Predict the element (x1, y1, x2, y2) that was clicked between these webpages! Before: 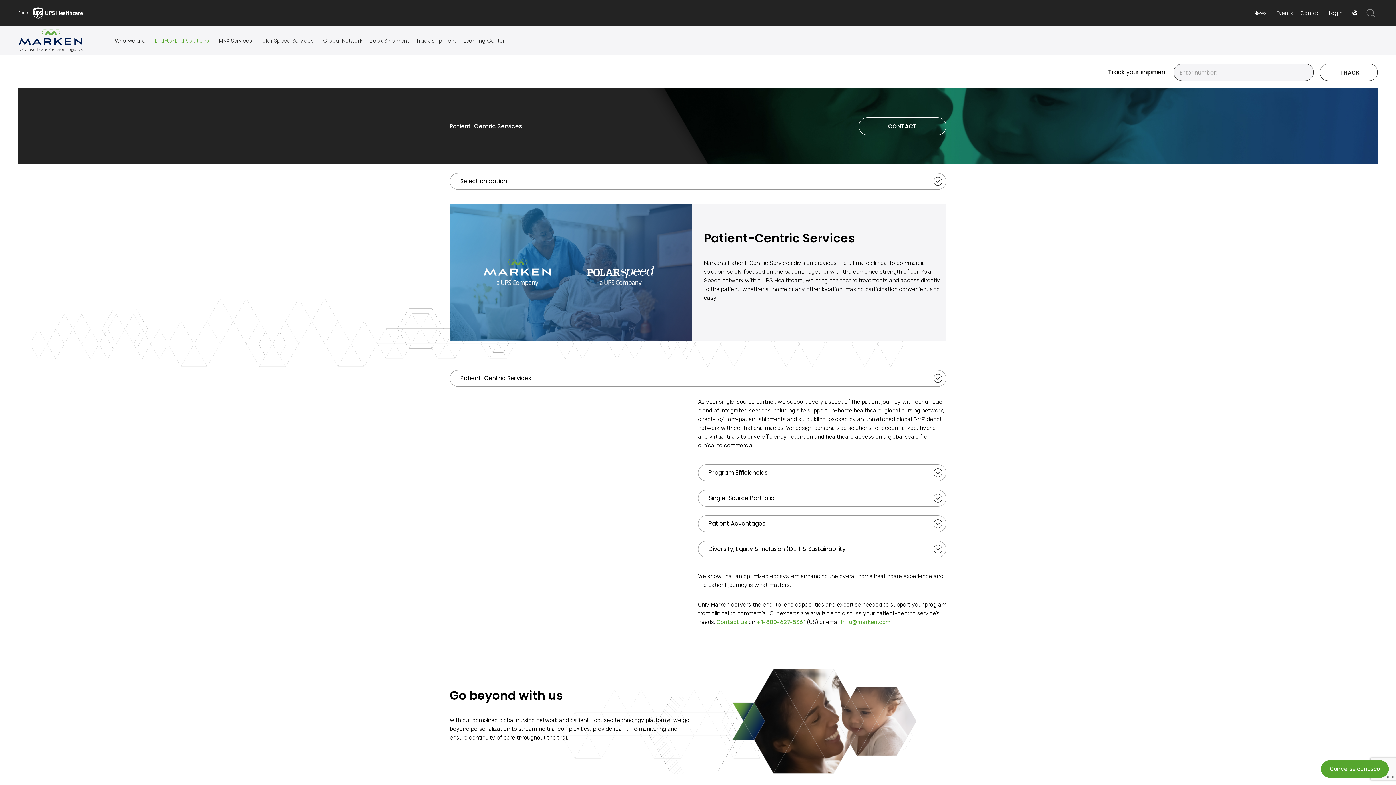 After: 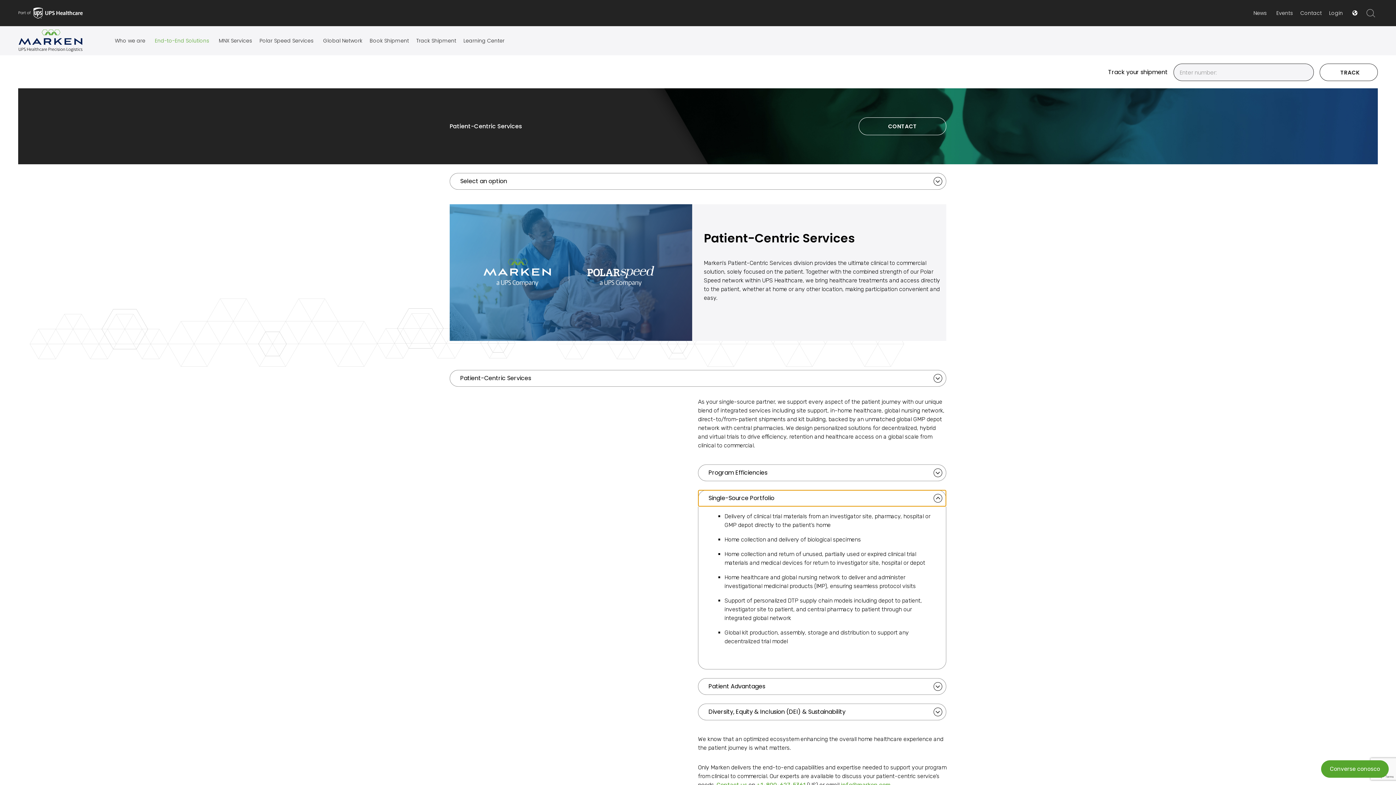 Action: bbox: (698, 490, 946, 506) label: Single-Source Portfolio